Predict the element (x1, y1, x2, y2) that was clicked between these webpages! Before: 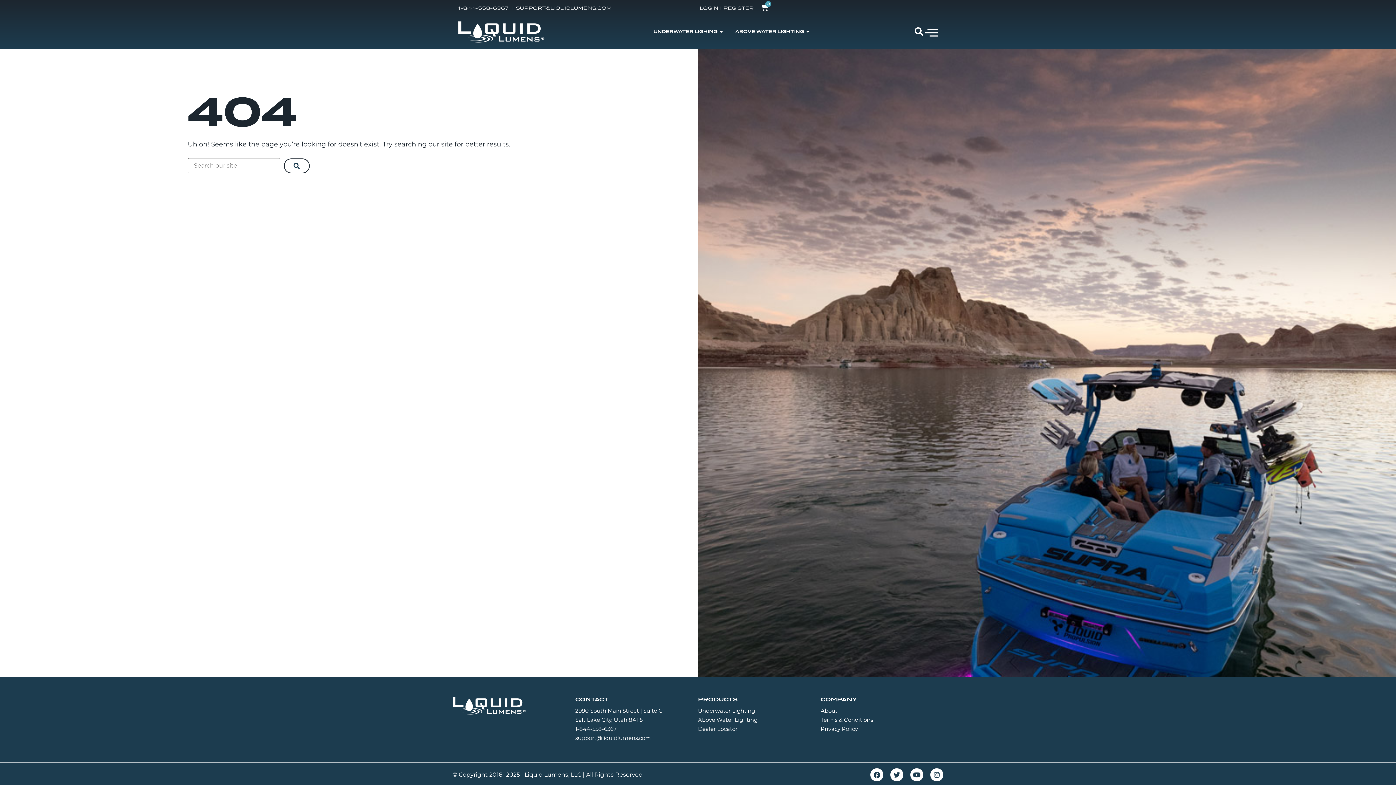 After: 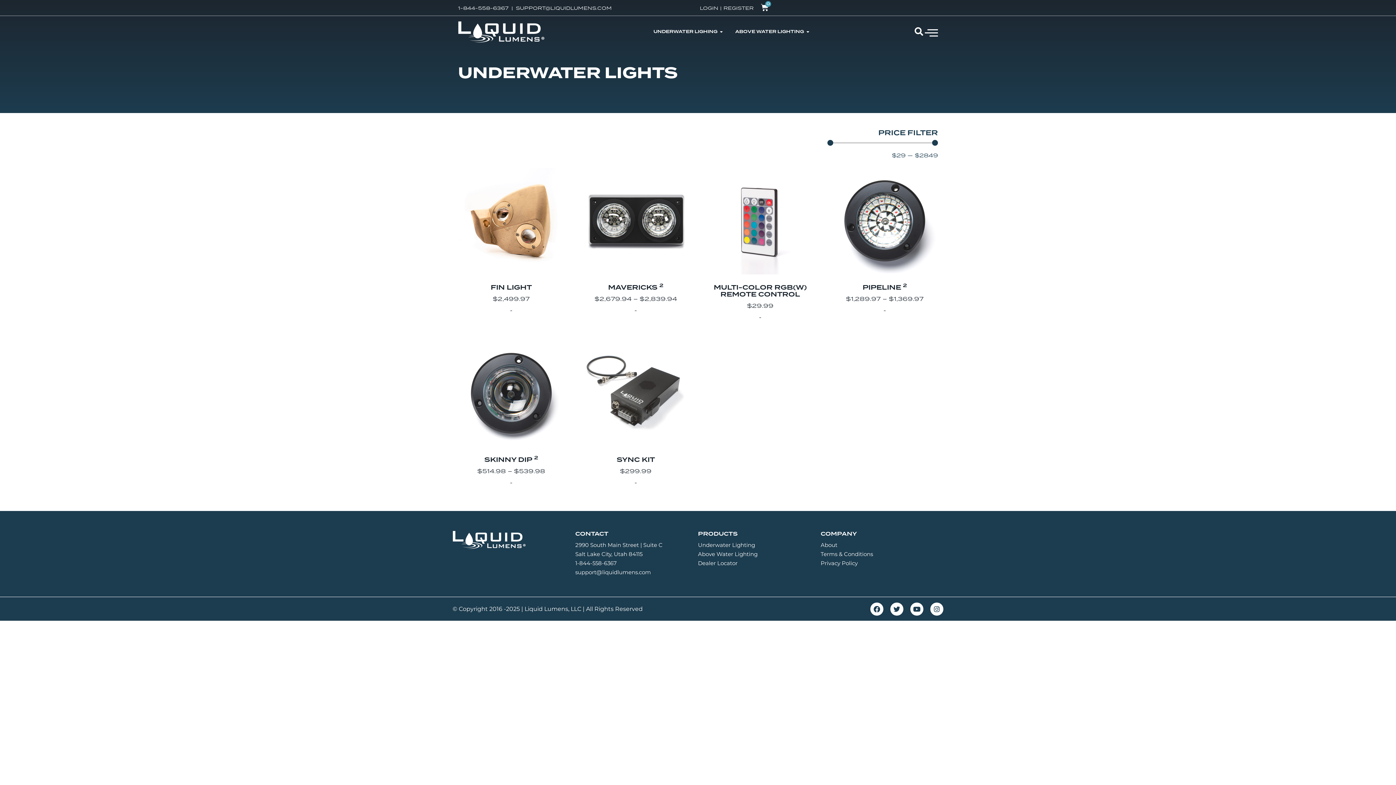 Action: bbox: (698, 707, 755, 714) label: Underwater Lighting